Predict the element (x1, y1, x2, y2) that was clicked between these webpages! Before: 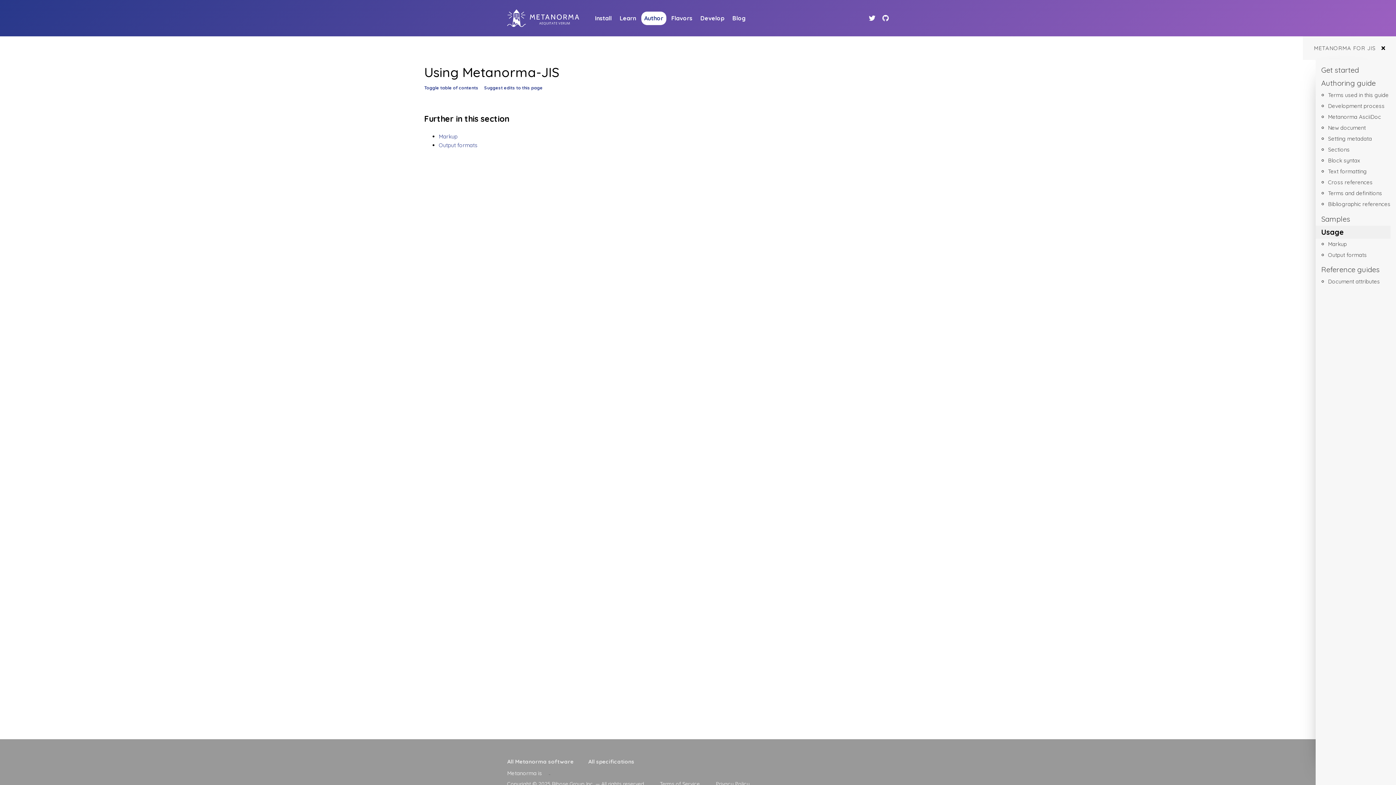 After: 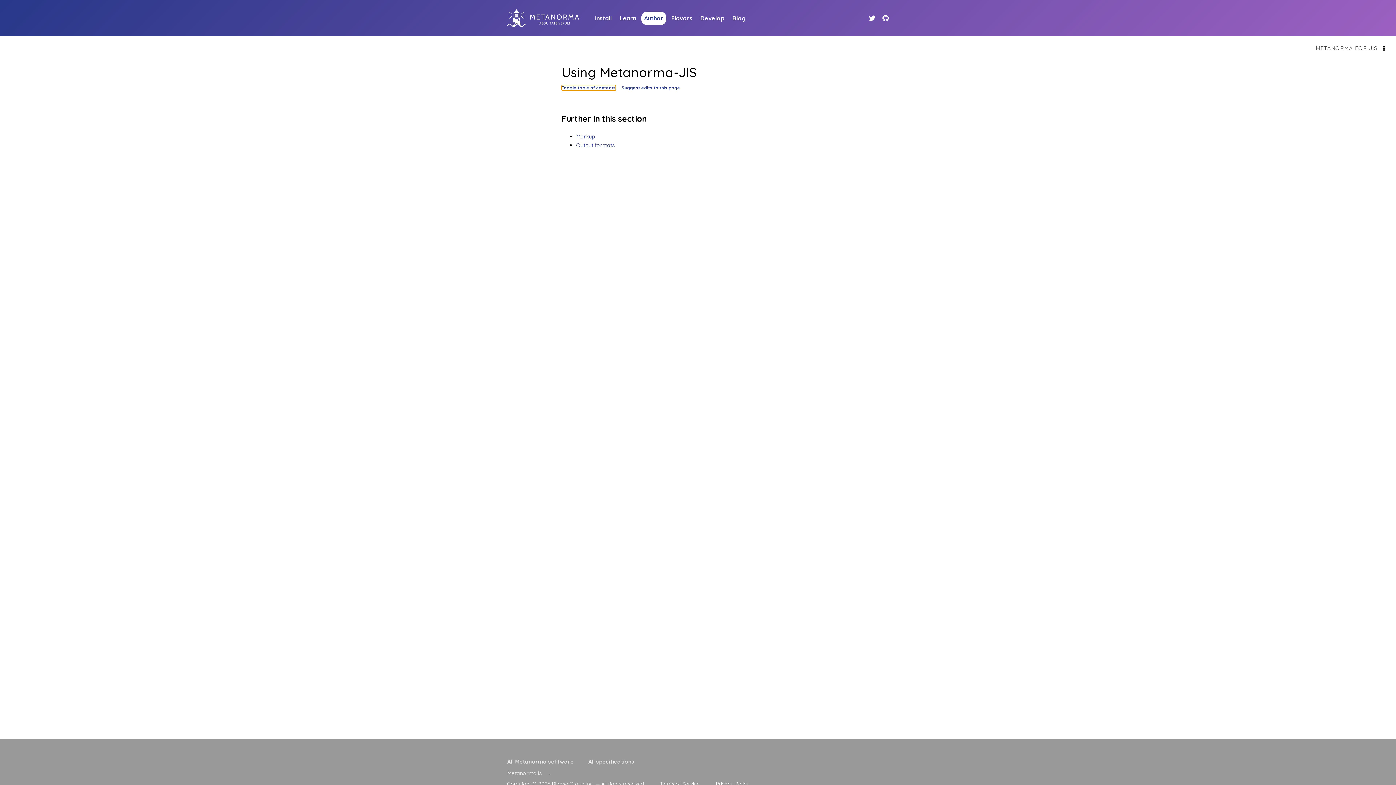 Action: bbox: (424, 85, 478, 90) label: Toggle table of contents